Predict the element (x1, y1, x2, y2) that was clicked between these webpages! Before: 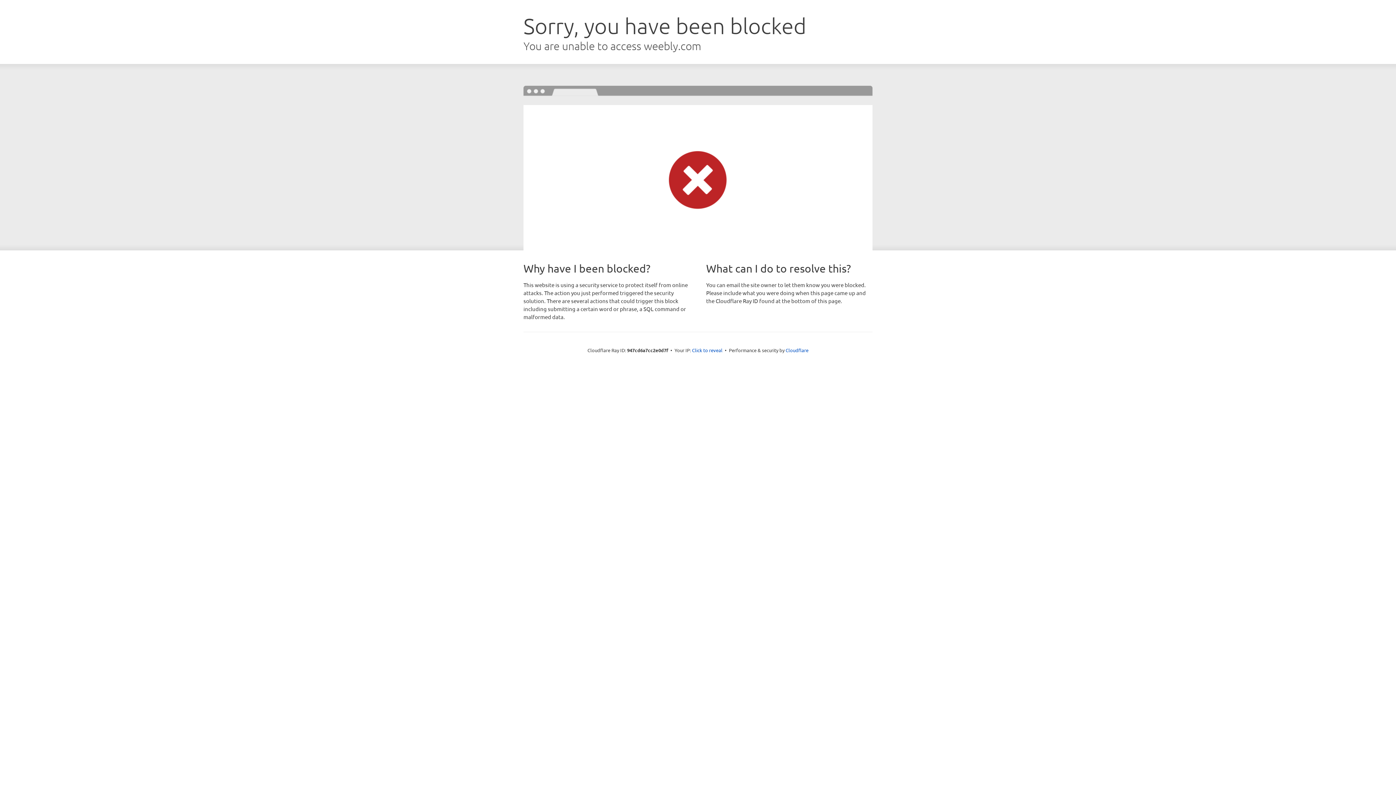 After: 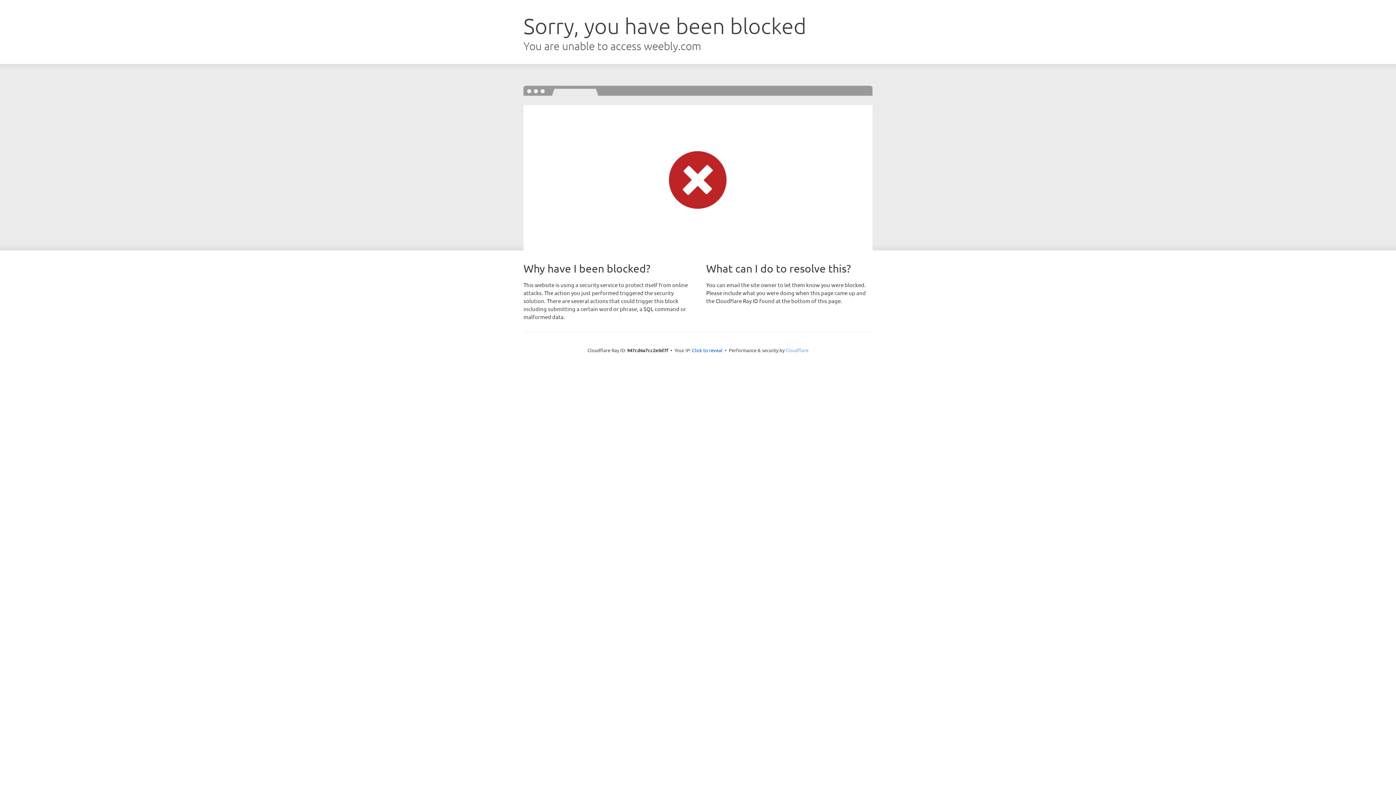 Action: label: Cloudflare bbox: (785, 347, 808, 353)